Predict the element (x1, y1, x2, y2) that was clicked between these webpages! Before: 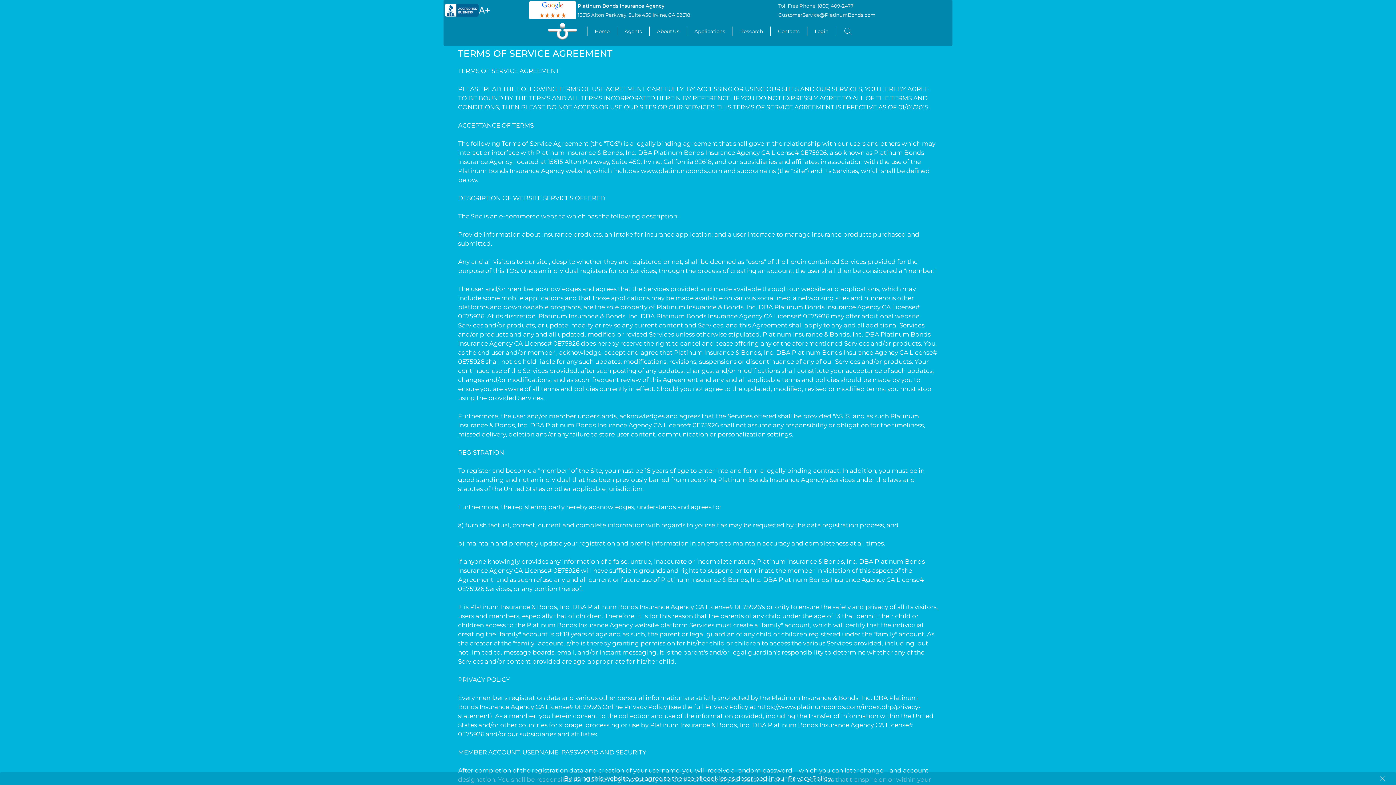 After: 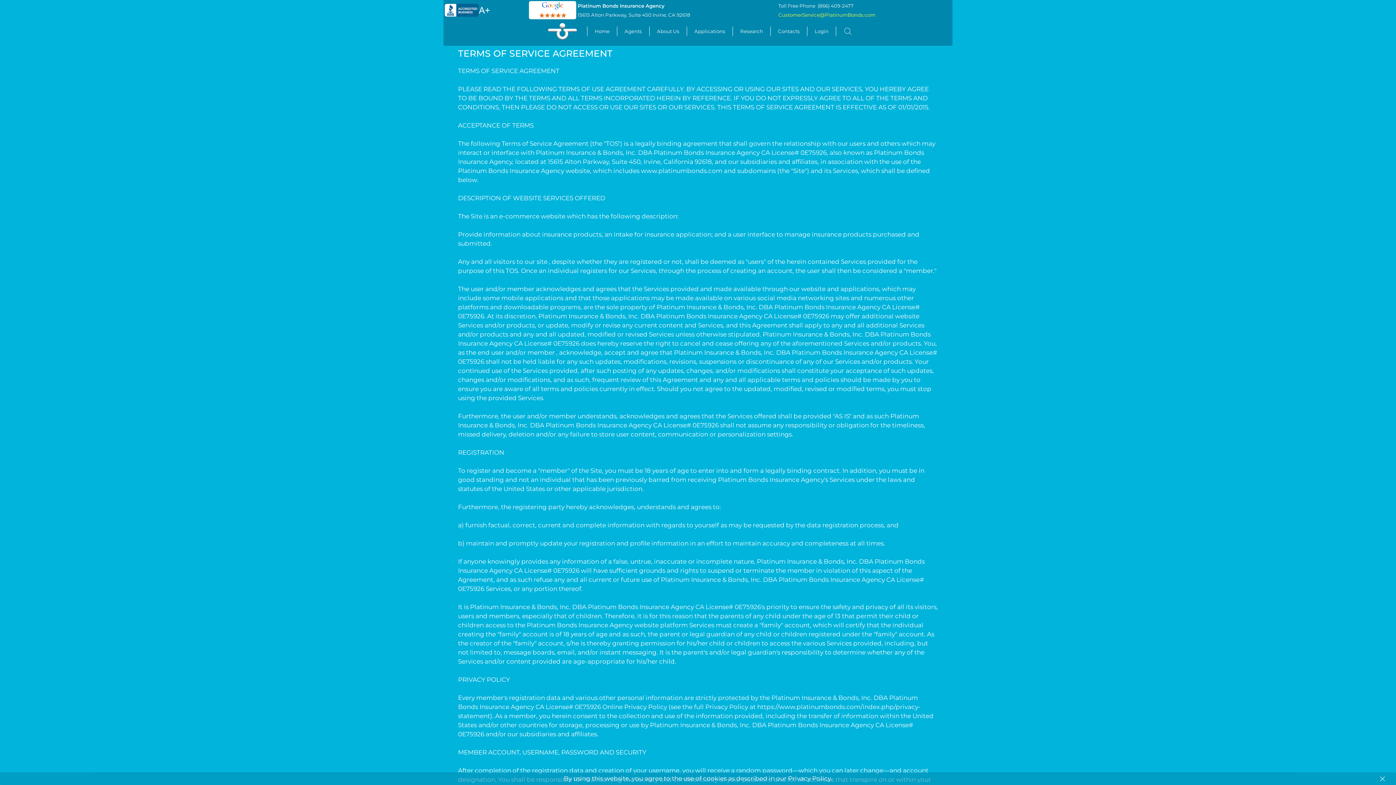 Action: label: CustomerService@PlatinumBonds.com bbox: (778, 12, 875, 17)